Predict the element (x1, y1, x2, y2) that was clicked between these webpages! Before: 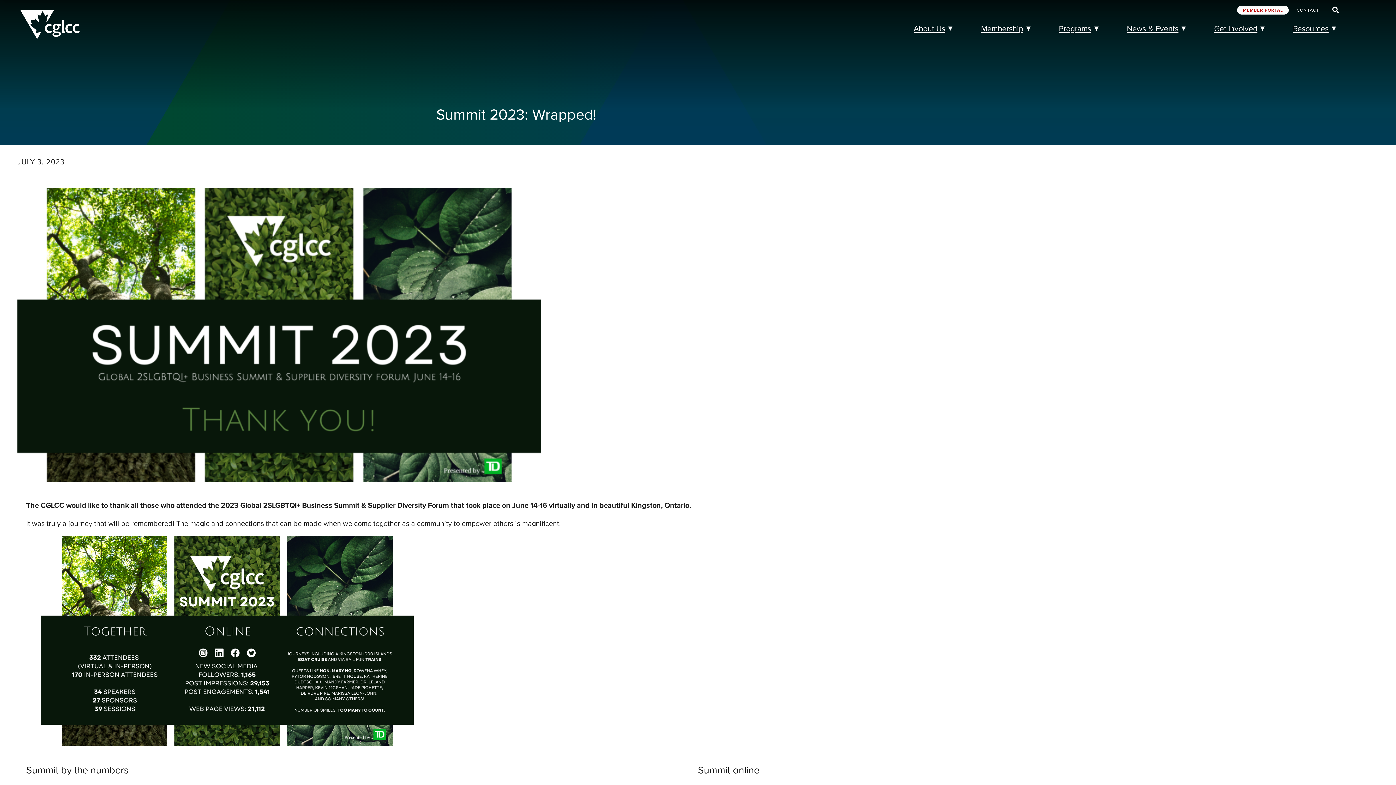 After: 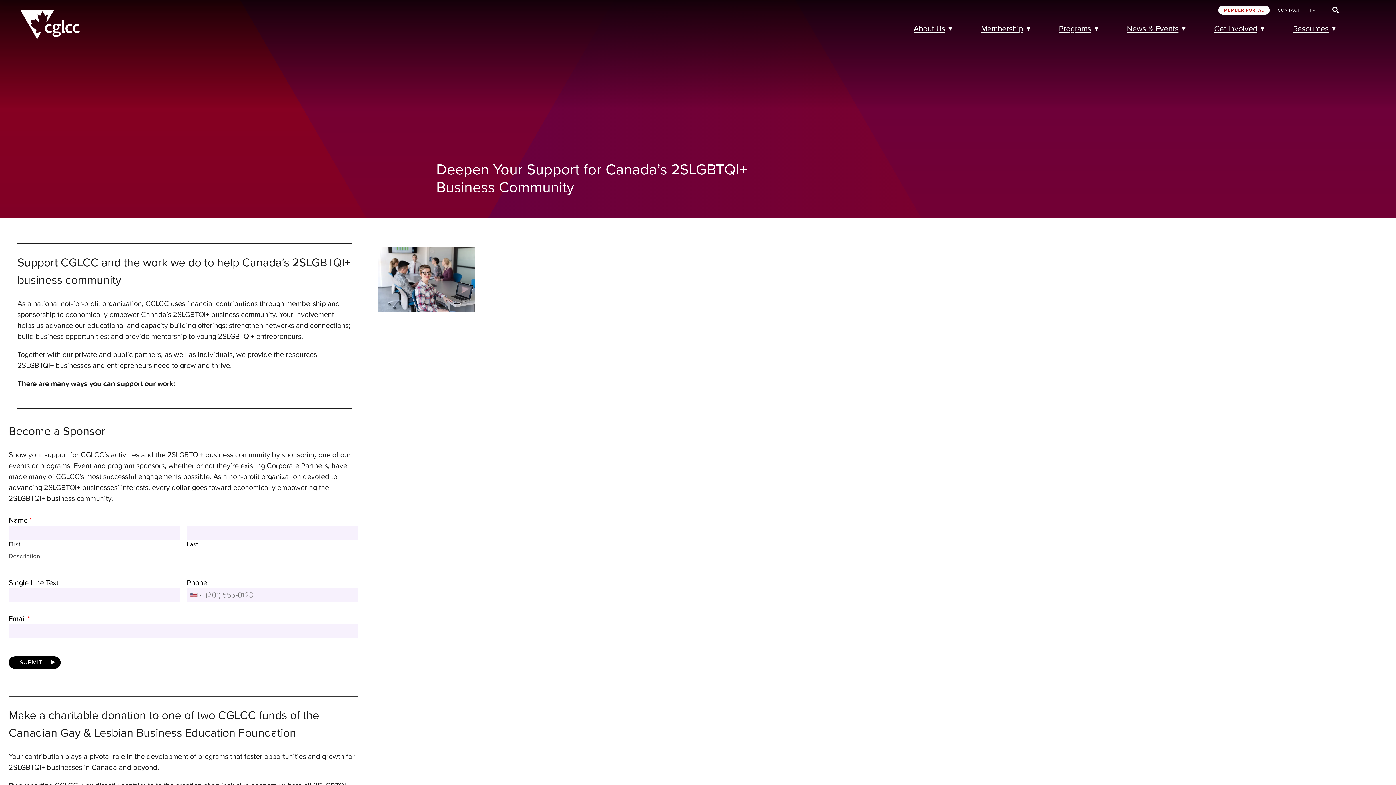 Action: label: Get Involved bbox: (1214, 22, 1257, 34)